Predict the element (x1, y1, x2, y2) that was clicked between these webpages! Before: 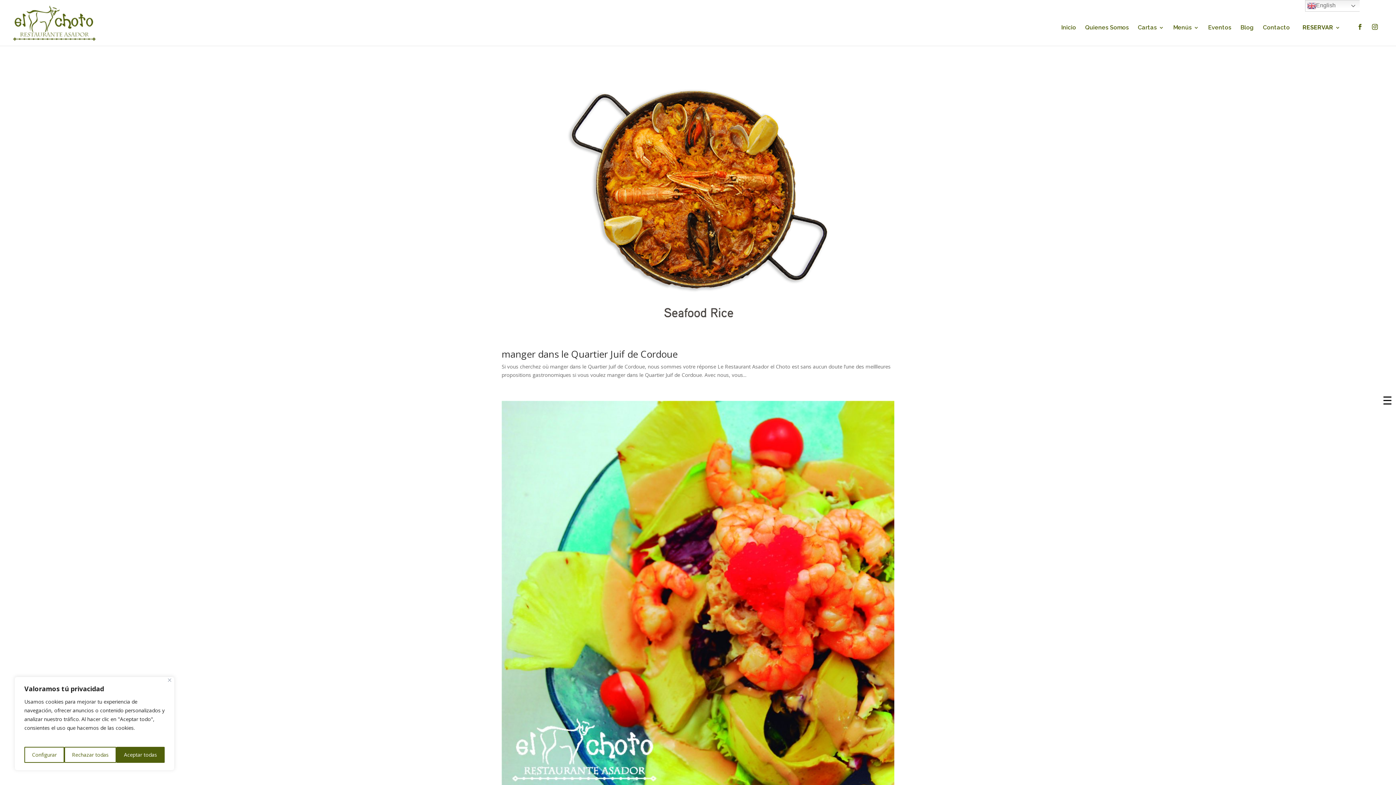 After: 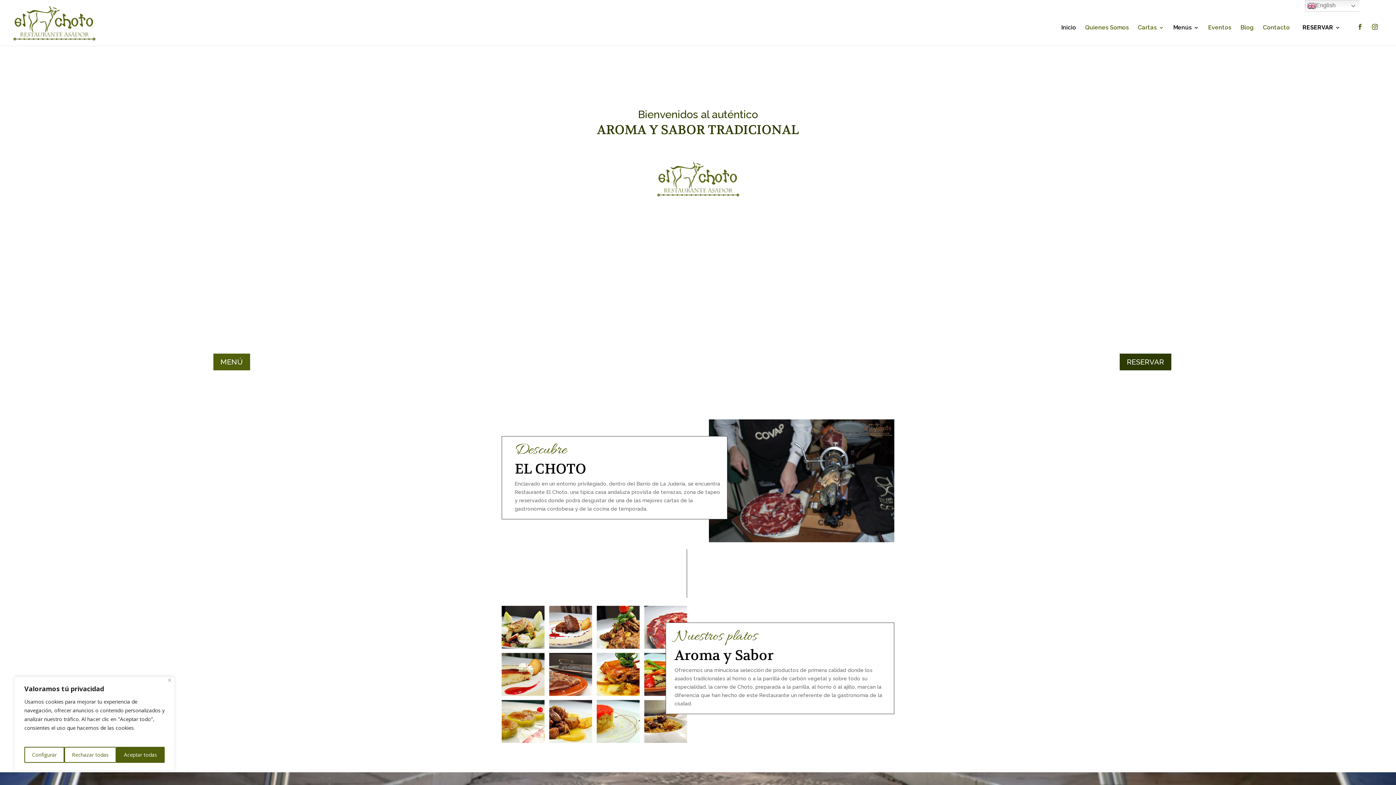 Action: bbox: (1173, 25, 1199, 42) label: Menús